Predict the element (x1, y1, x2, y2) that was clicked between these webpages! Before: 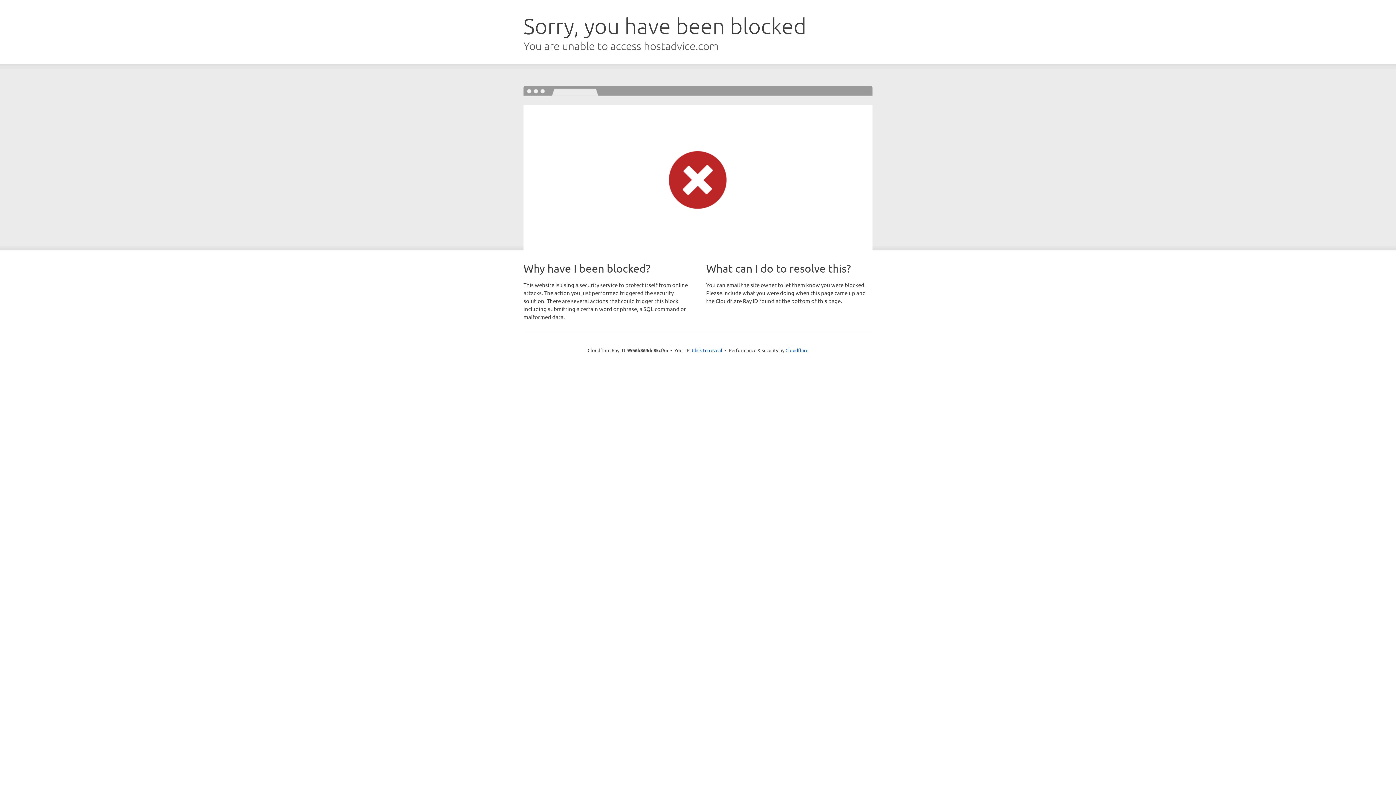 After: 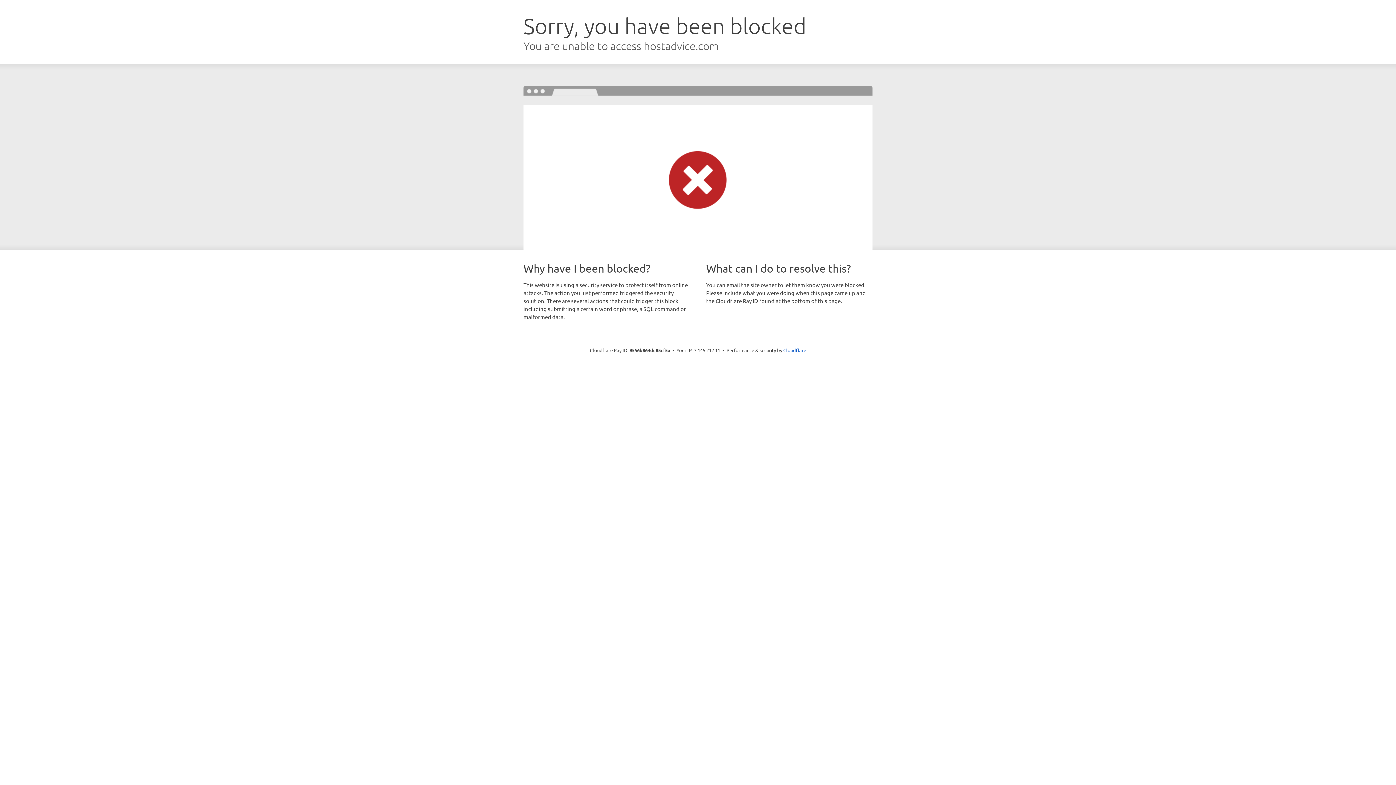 Action: bbox: (692, 346, 722, 353) label: Click to reveal